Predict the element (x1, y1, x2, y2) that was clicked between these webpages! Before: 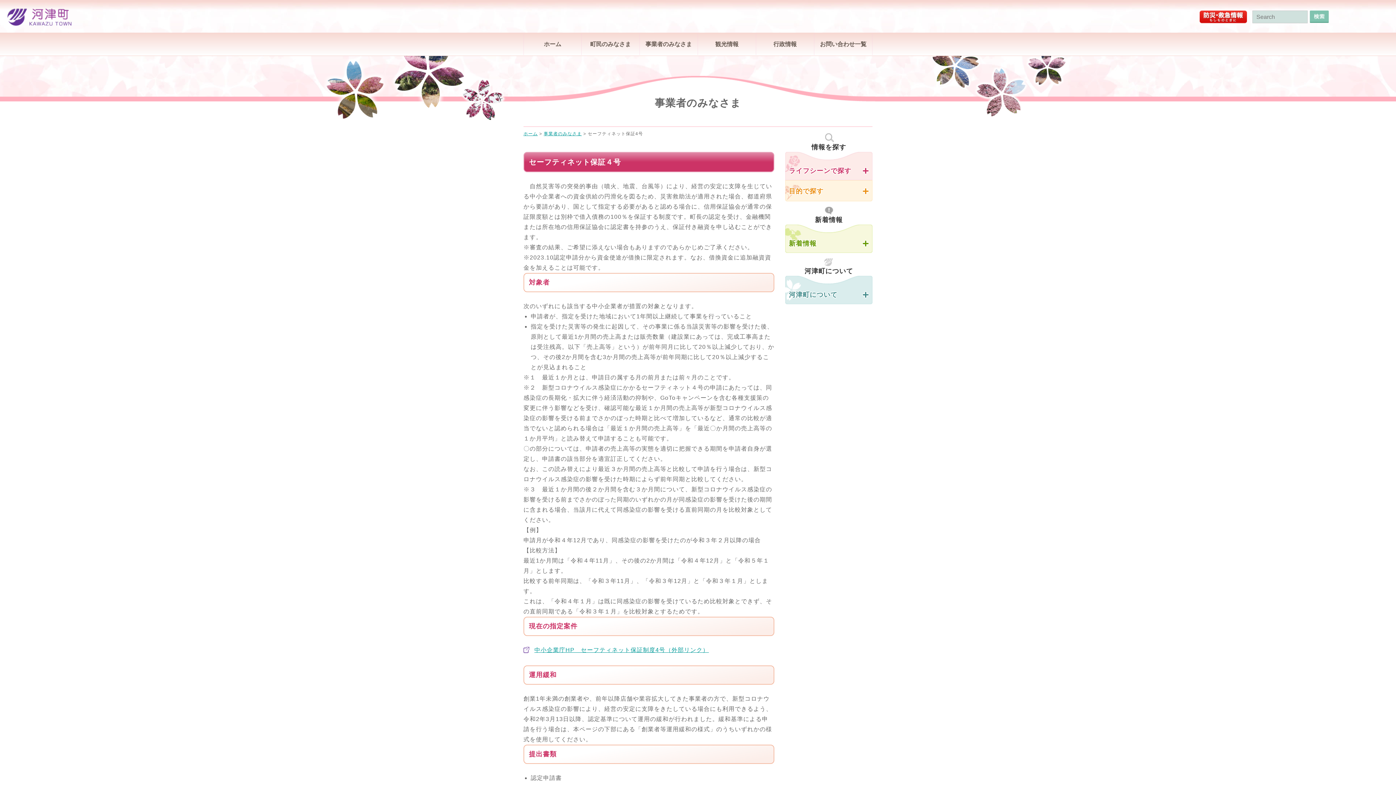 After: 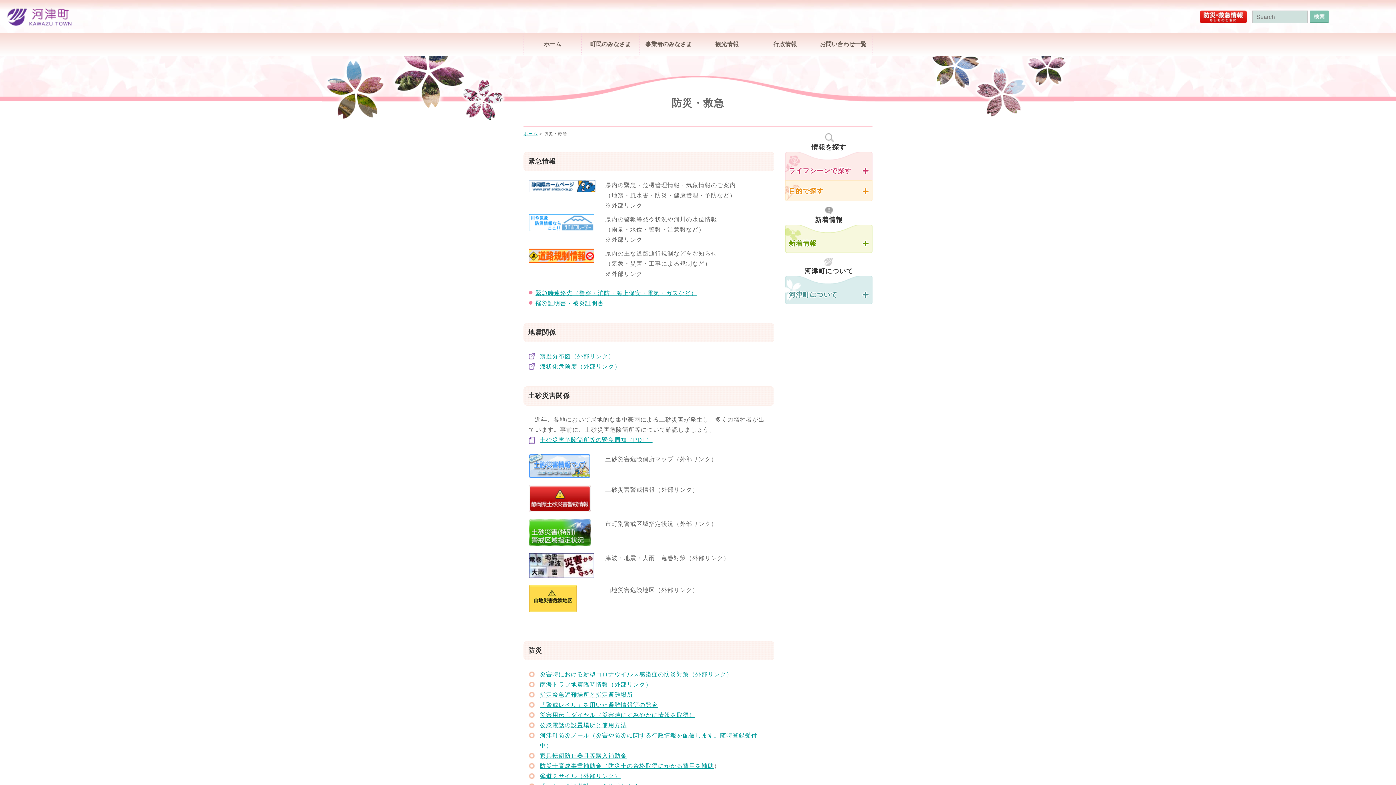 Action: bbox: (1200, 18, 1247, 24)